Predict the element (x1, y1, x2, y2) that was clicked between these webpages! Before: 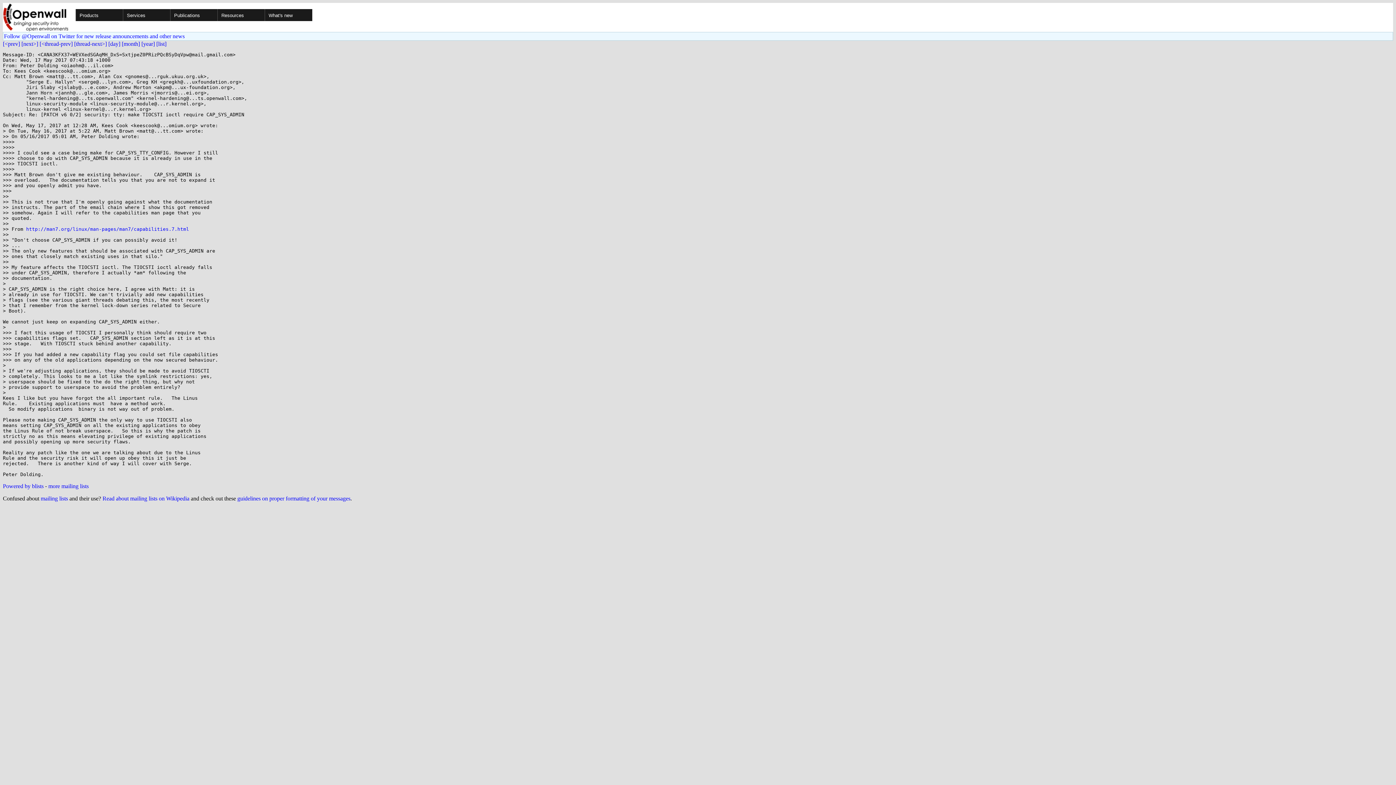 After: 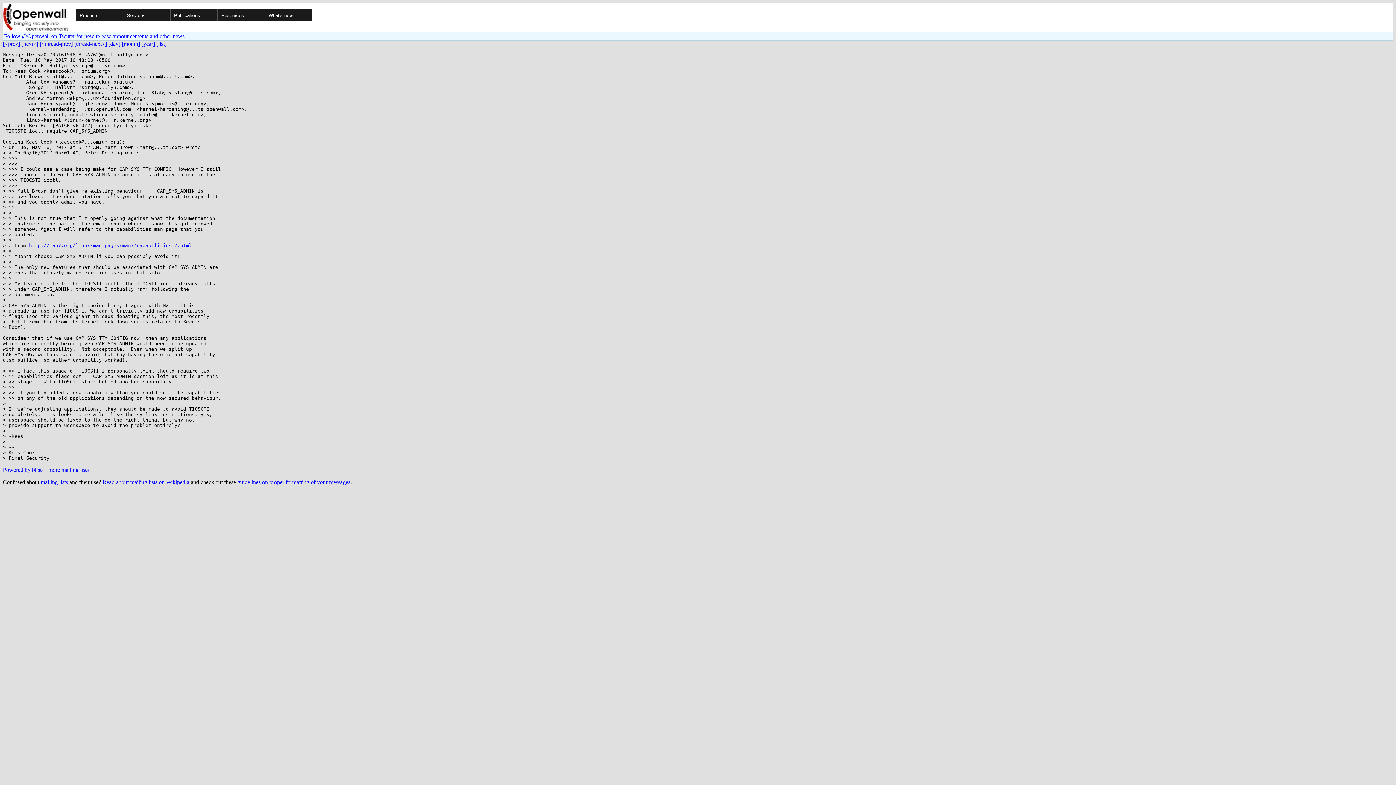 Action: bbox: (39, 40, 72, 46) label: [<thread-prev]